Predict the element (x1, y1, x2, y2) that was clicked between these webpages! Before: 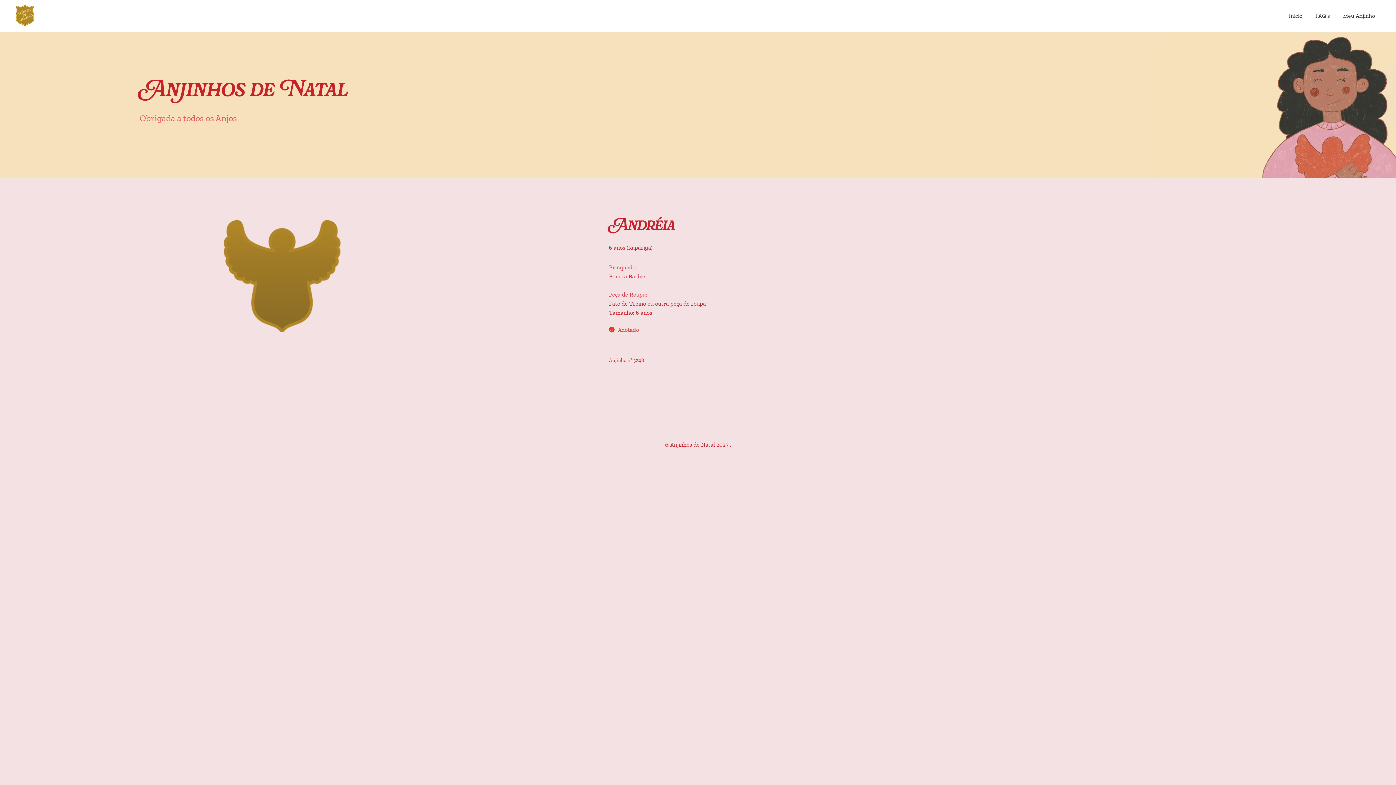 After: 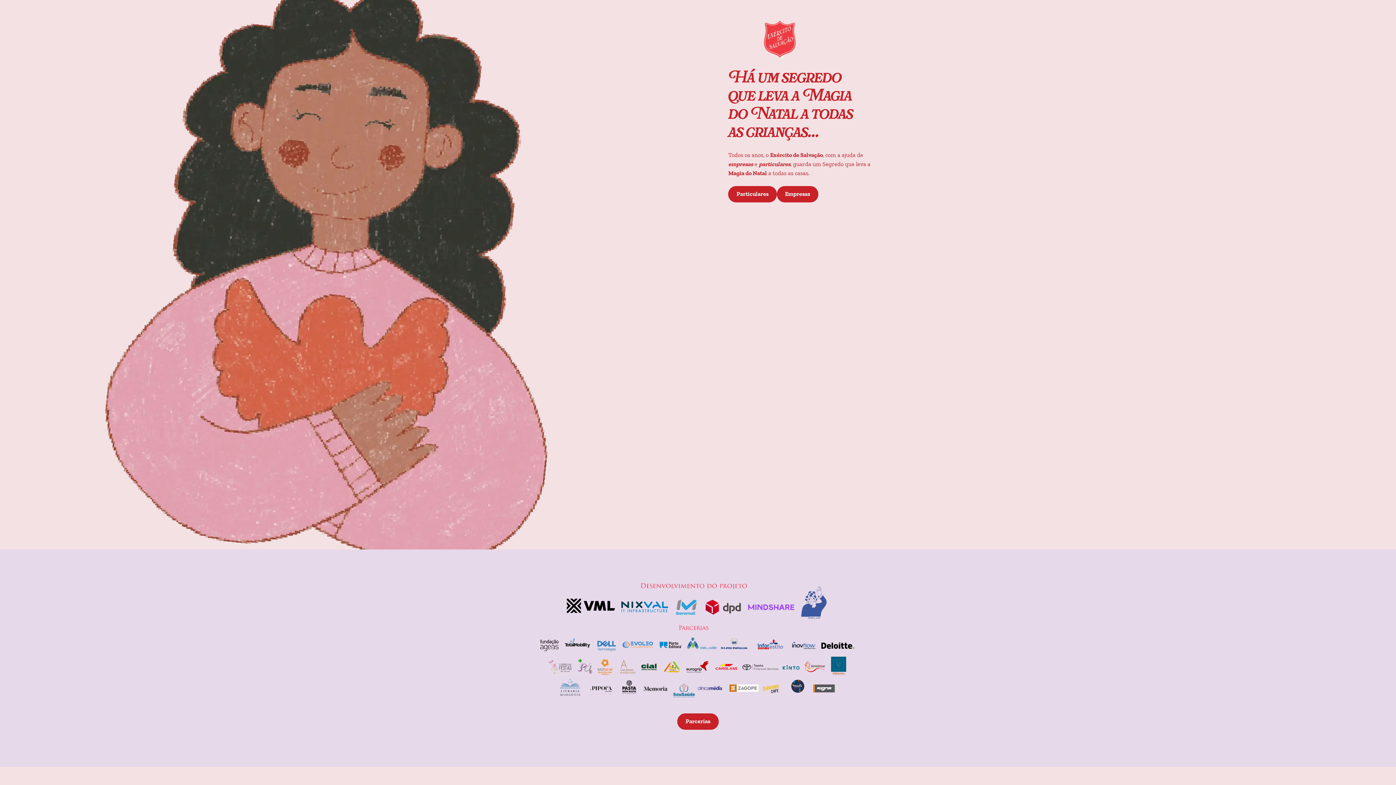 Action: label: Inicio bbox: (1283, 0, 1308, 32)